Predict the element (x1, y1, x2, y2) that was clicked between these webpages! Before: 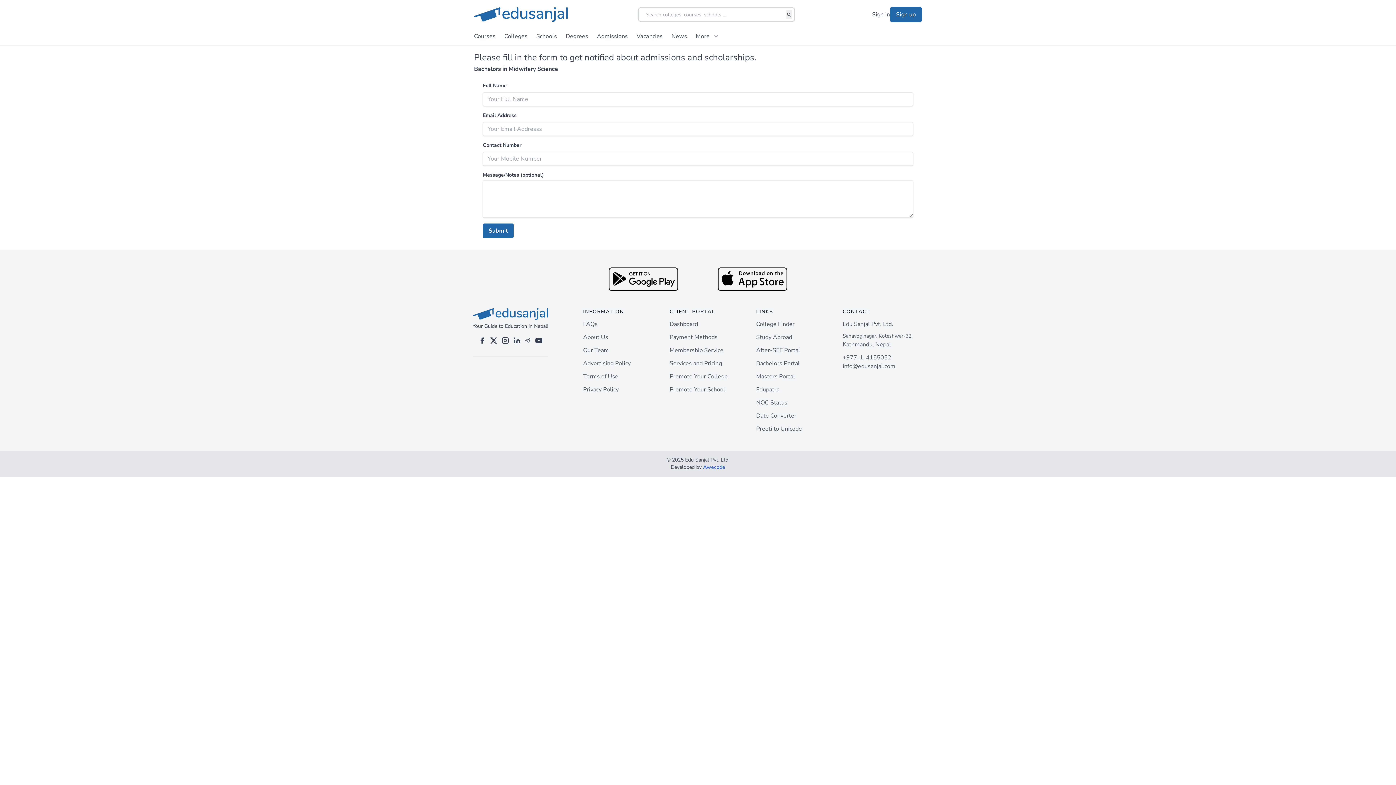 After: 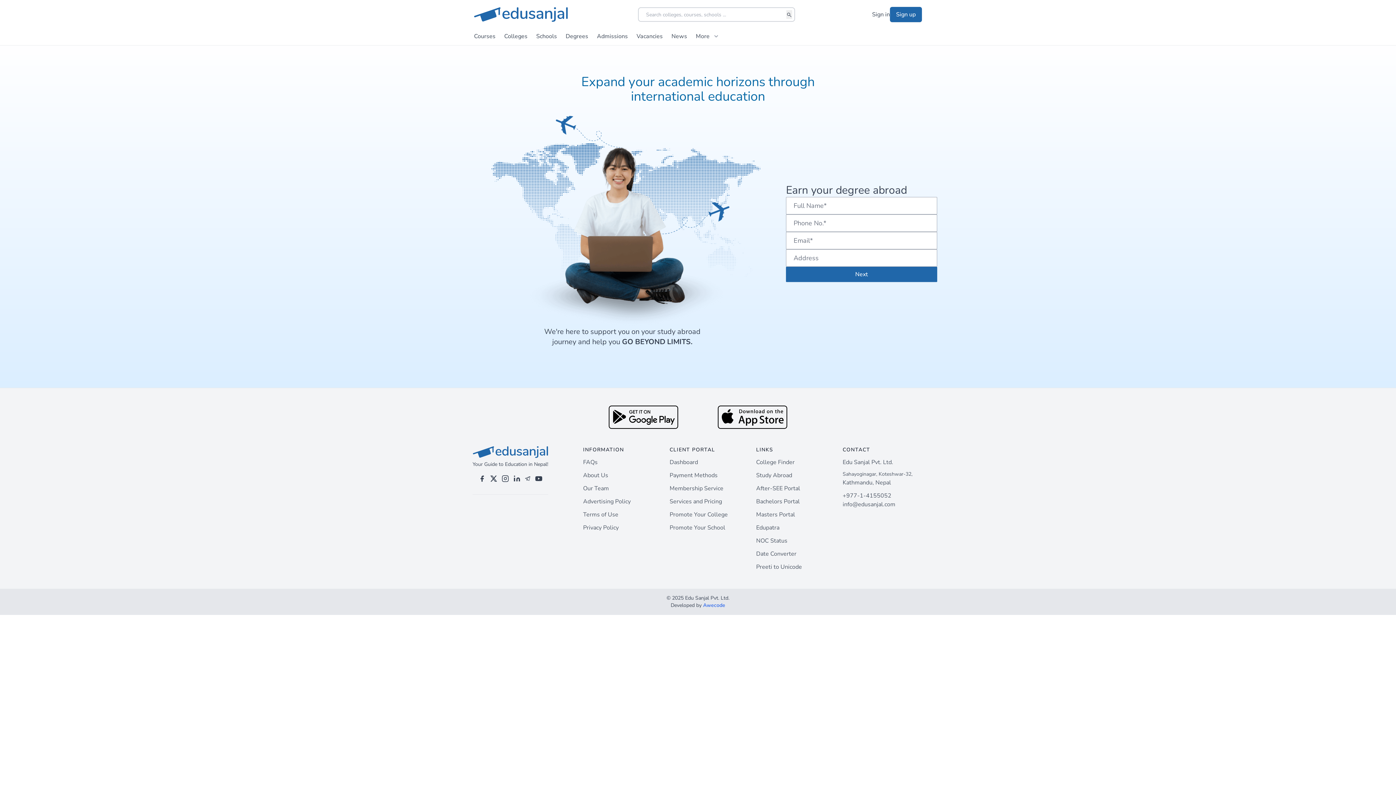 Action: label: Study Abroad bbox: (756, 333, 792, 341)